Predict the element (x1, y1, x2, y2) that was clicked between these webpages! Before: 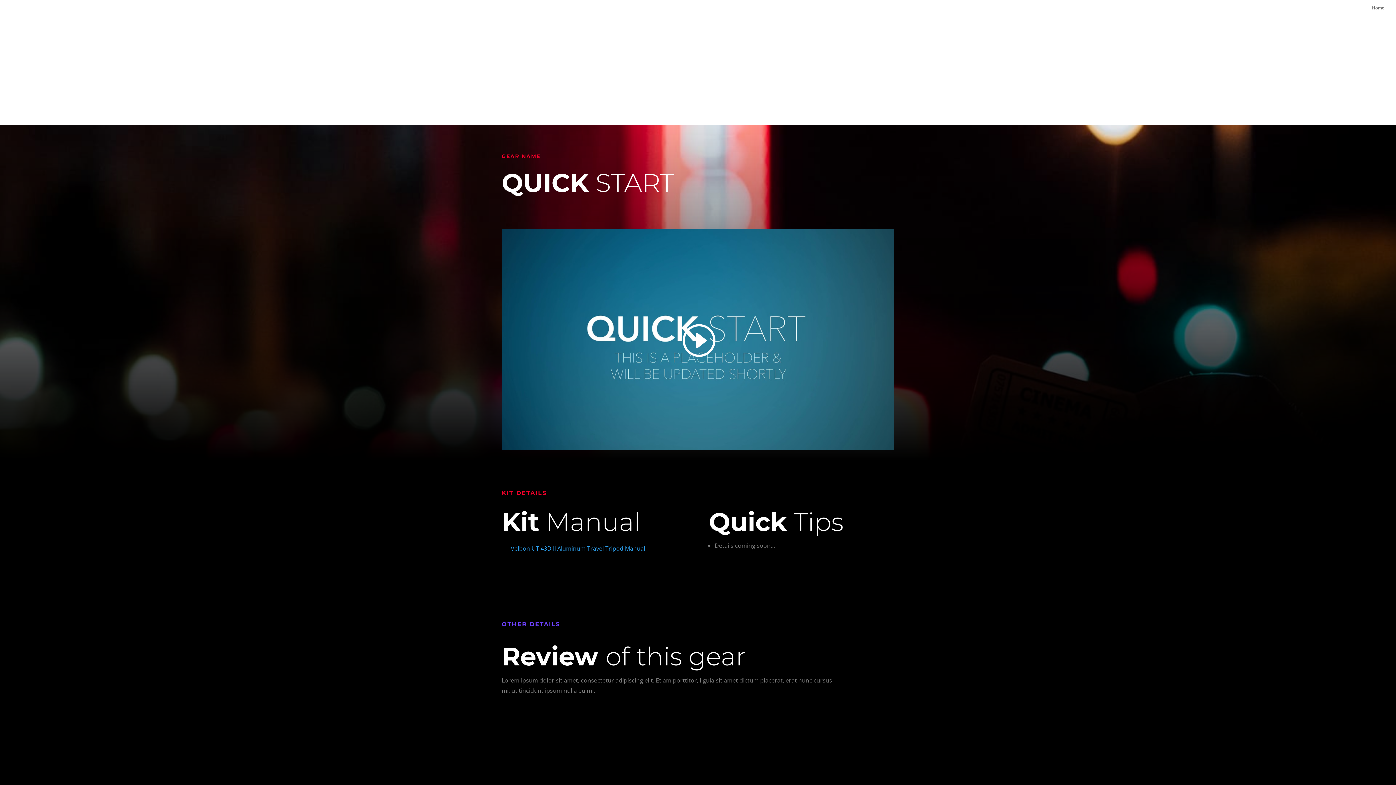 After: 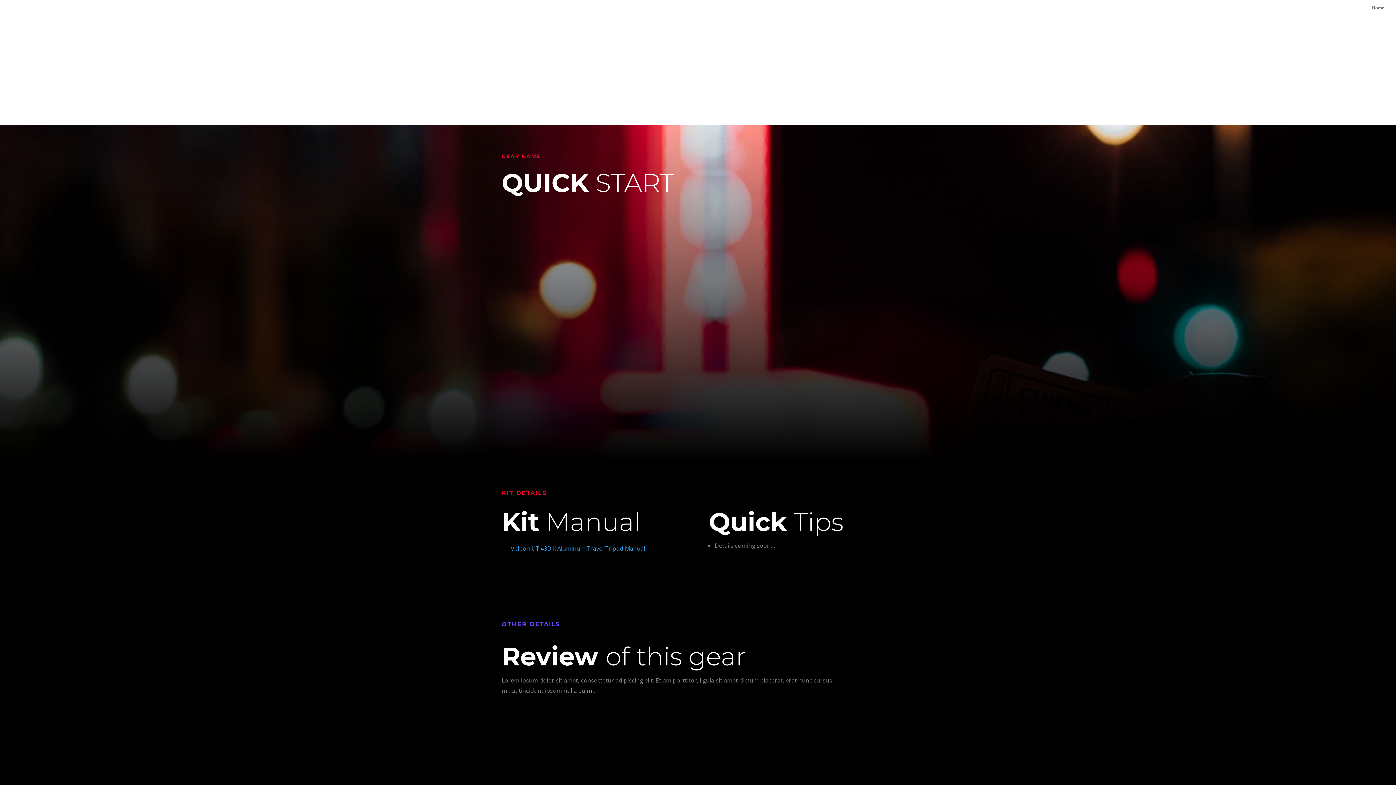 Action: bbox: (680, 322, 715, 358)